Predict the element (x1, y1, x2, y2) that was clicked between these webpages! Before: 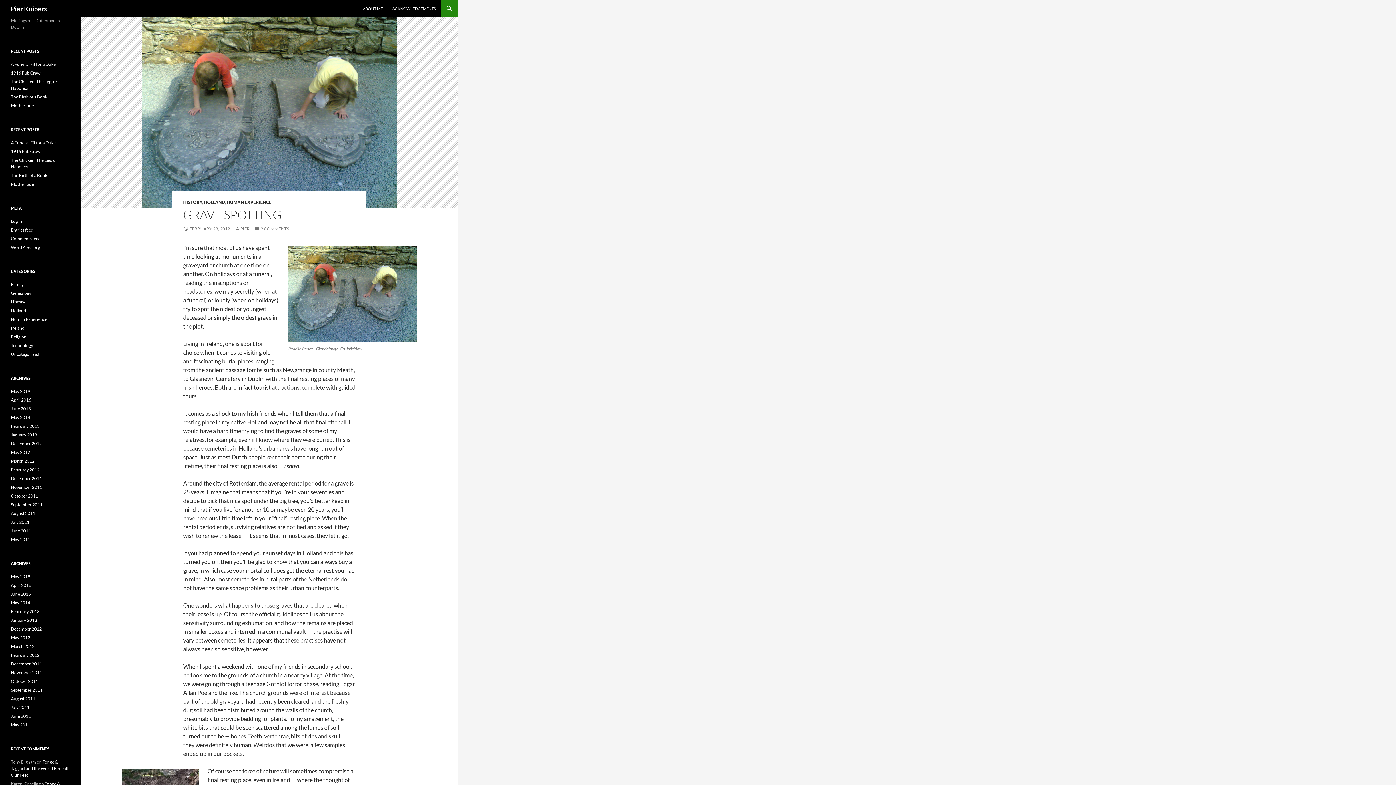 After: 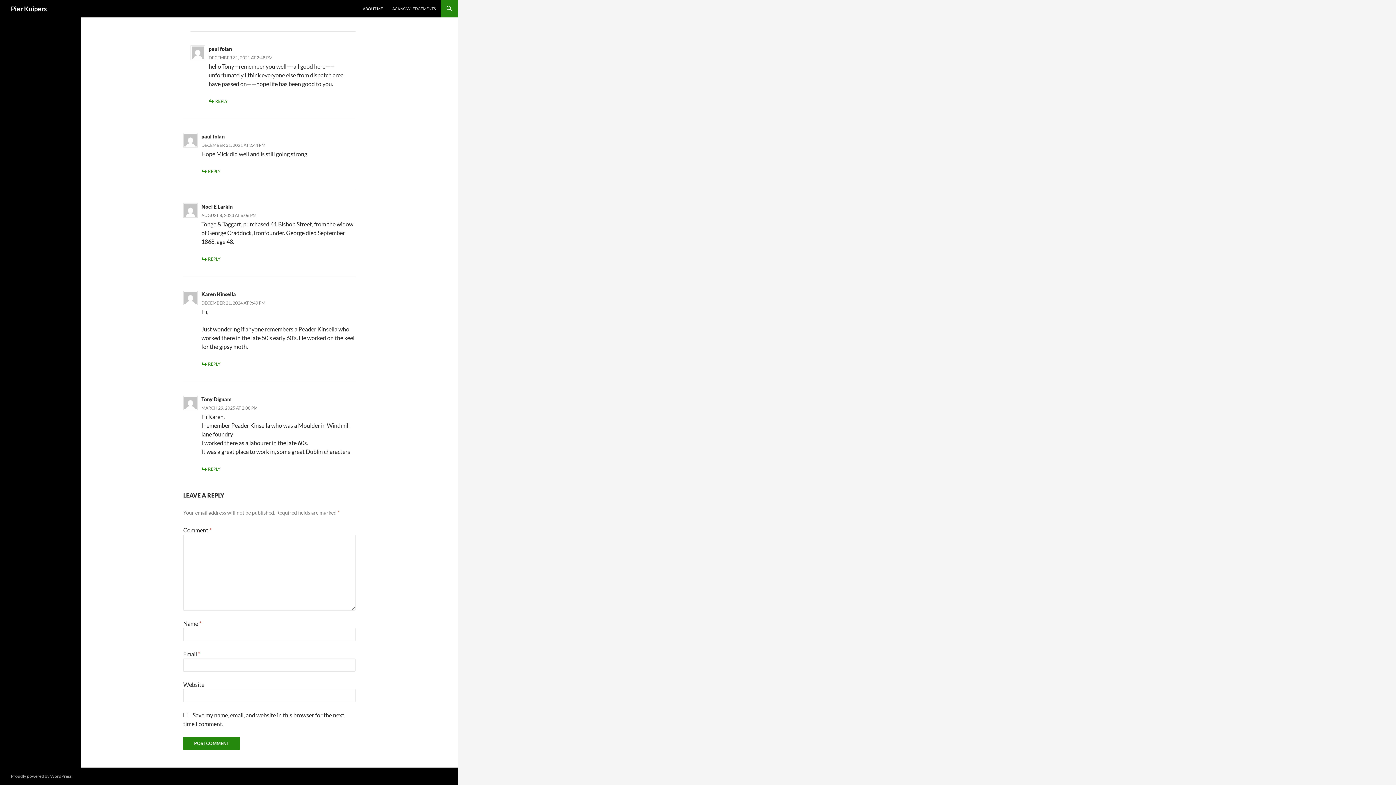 Action: bbox: (10, 759, 69, 778) label: Tonge & Taggart and the World Beneath Our Feet